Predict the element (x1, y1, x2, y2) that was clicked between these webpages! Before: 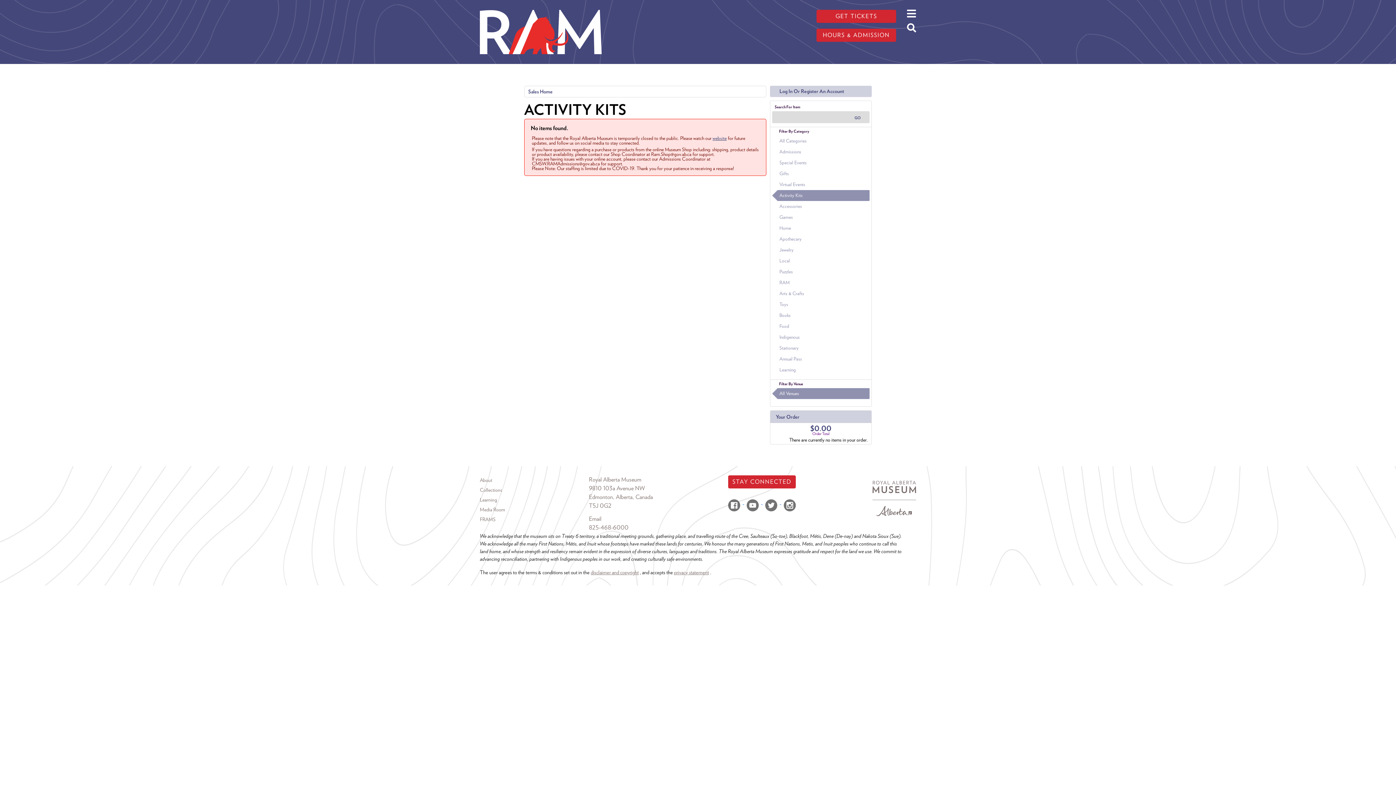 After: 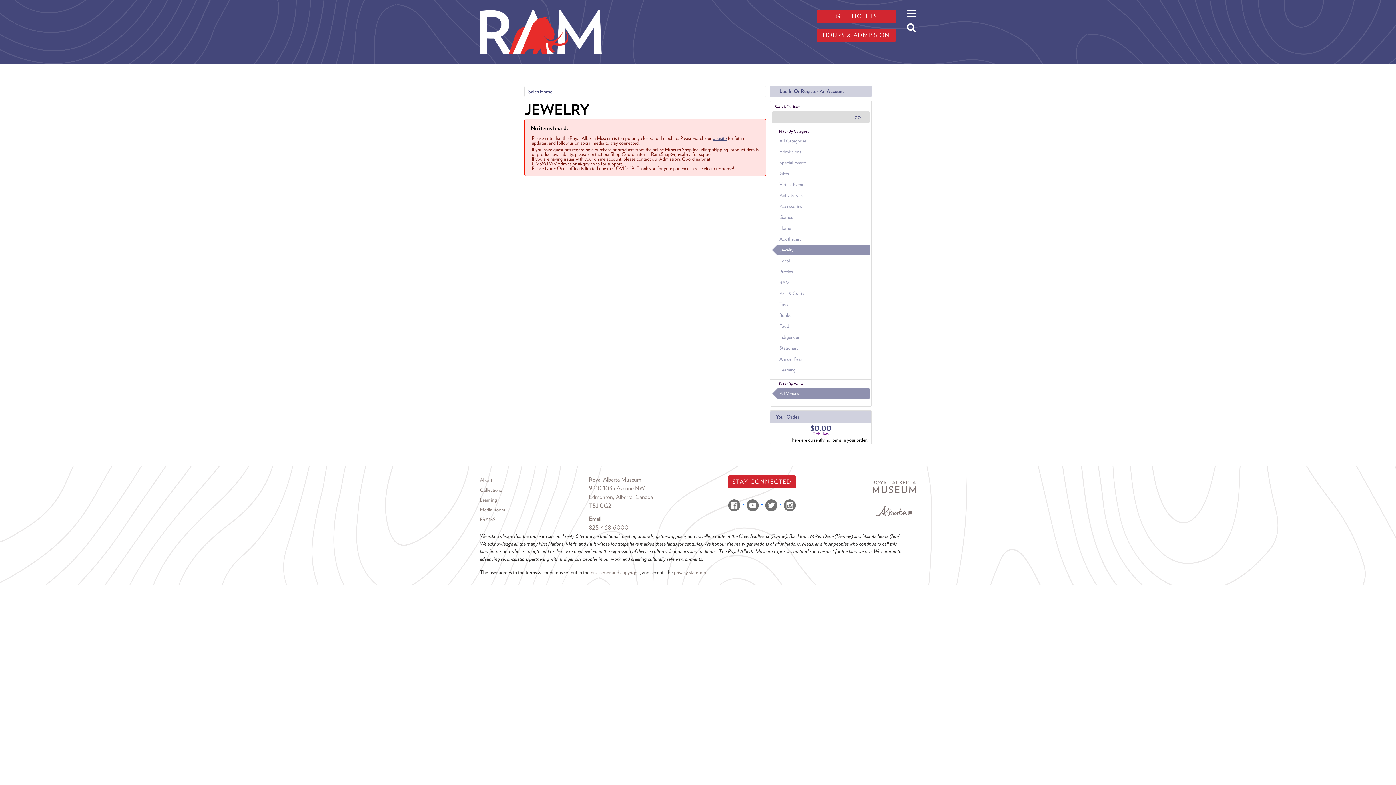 Action: bbox: (772, 244, 869, 255) label: Jewelry